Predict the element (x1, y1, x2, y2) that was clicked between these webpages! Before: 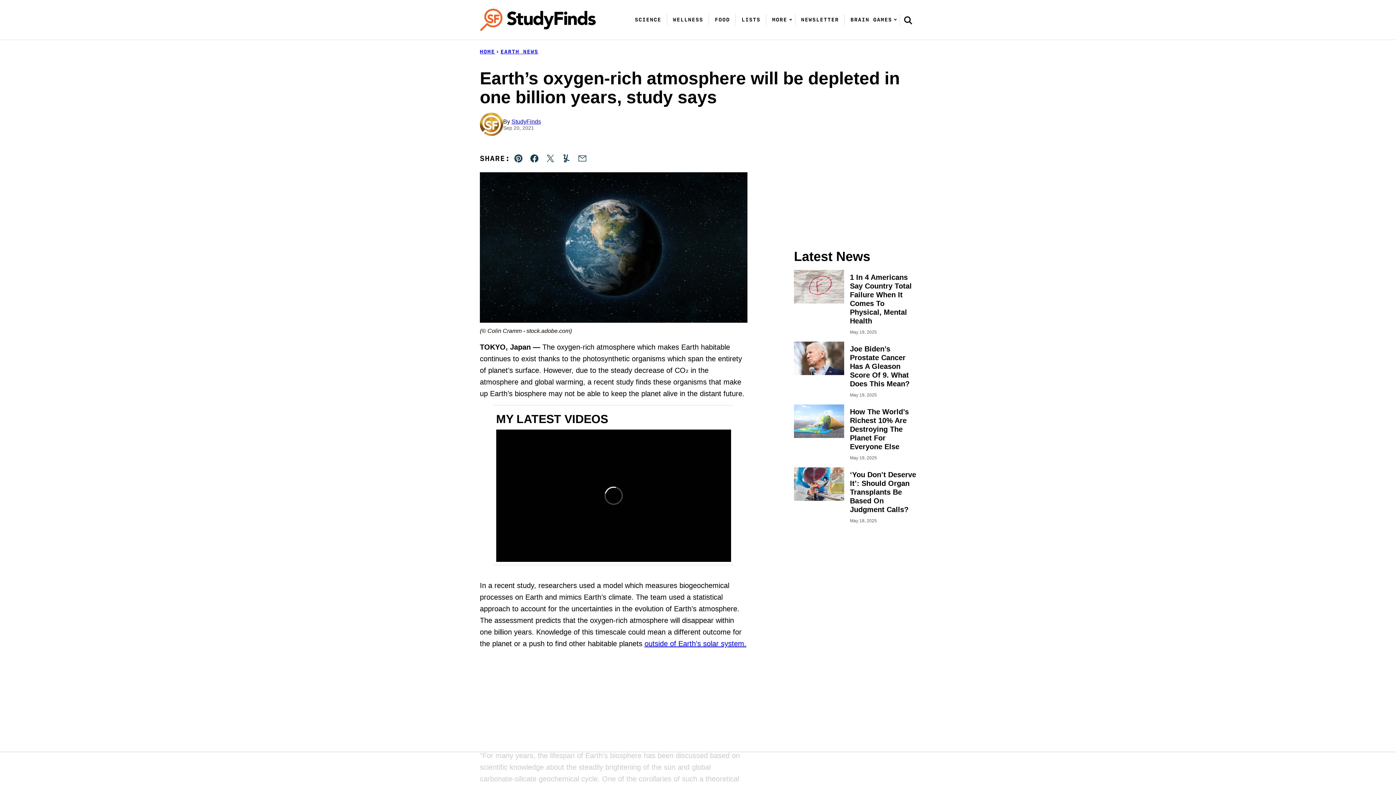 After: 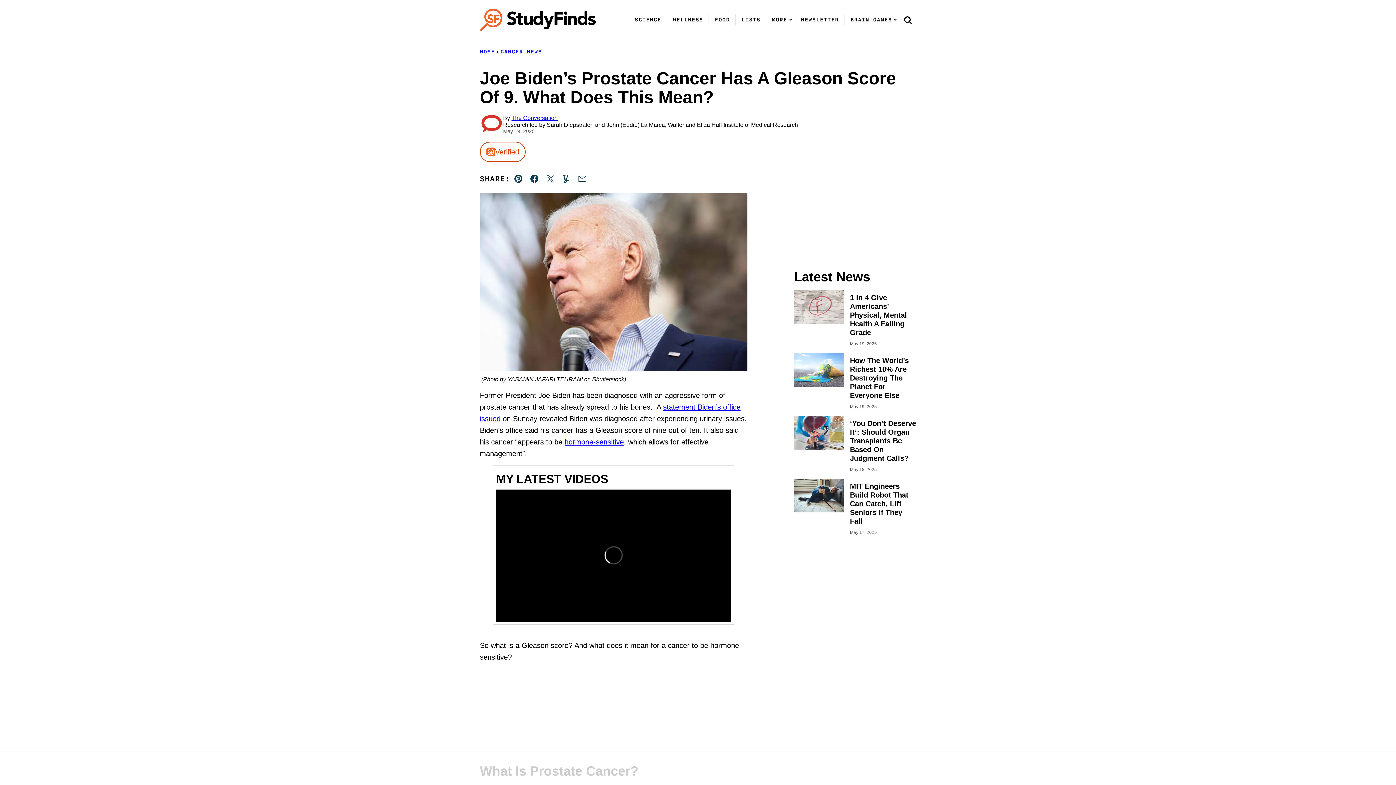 Action: bbox: (850, 345, 909, 388) label: Joe Biden’s Prostate Cancer Has A Gleason Score Of 9. What Does This Mean?